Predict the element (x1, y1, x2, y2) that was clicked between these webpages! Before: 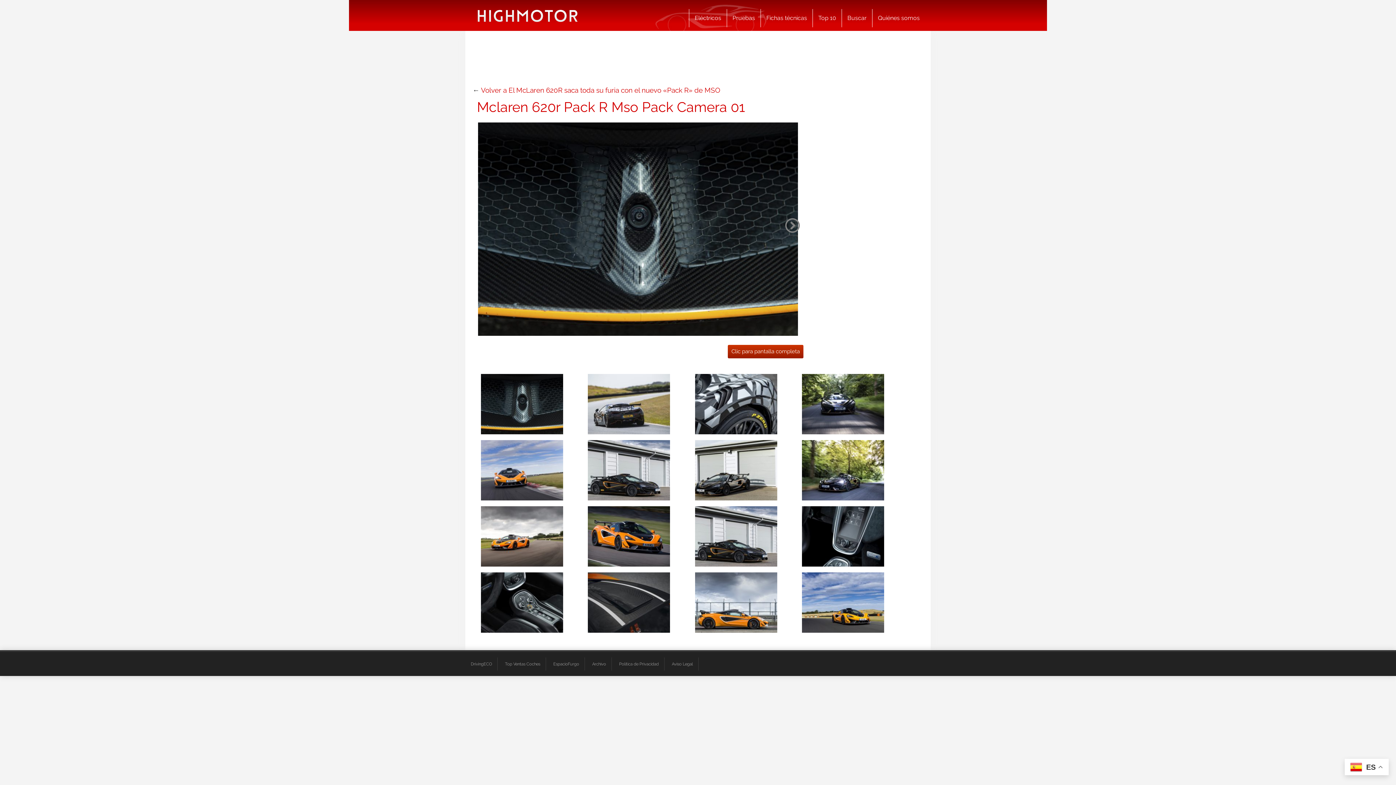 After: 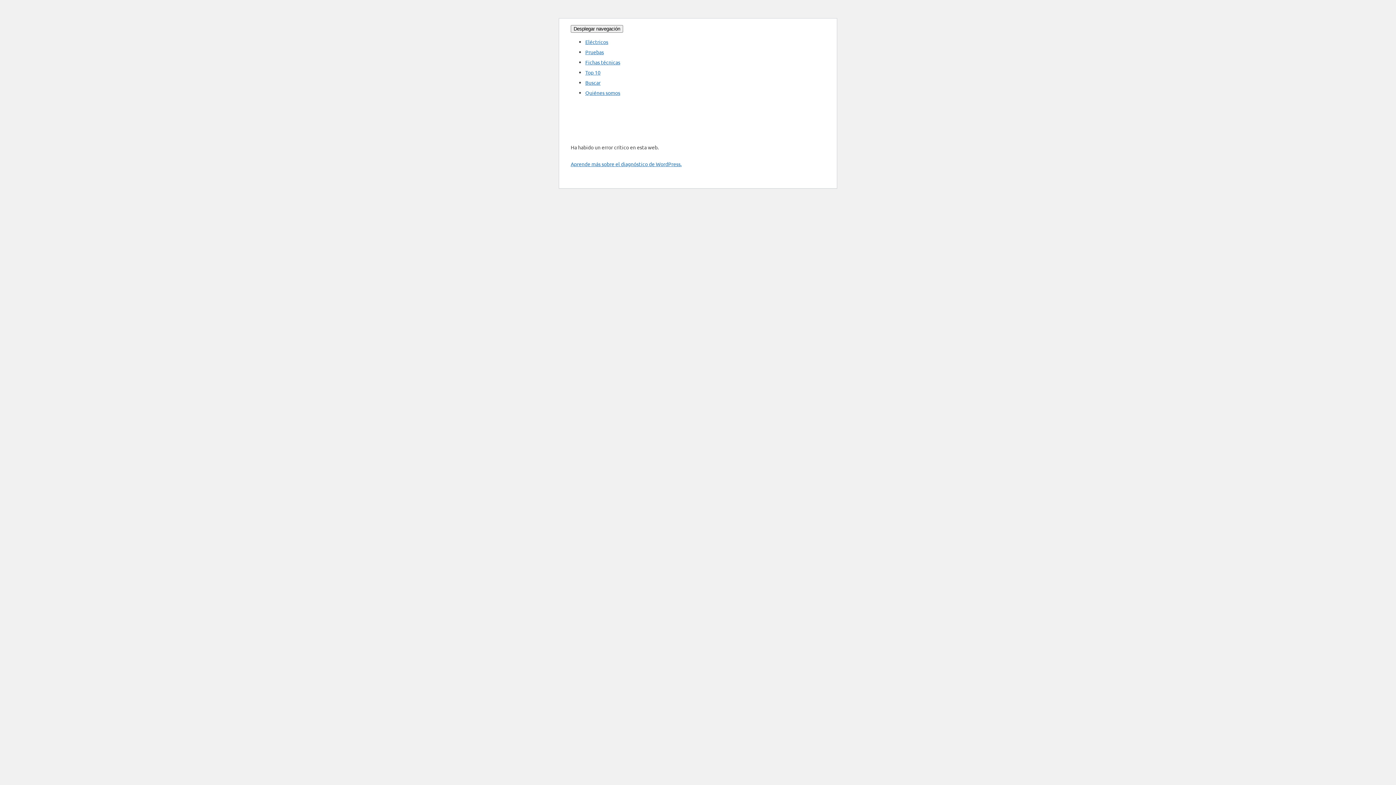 Action: bbox: (586, 657, 612, 670) label: Archivo